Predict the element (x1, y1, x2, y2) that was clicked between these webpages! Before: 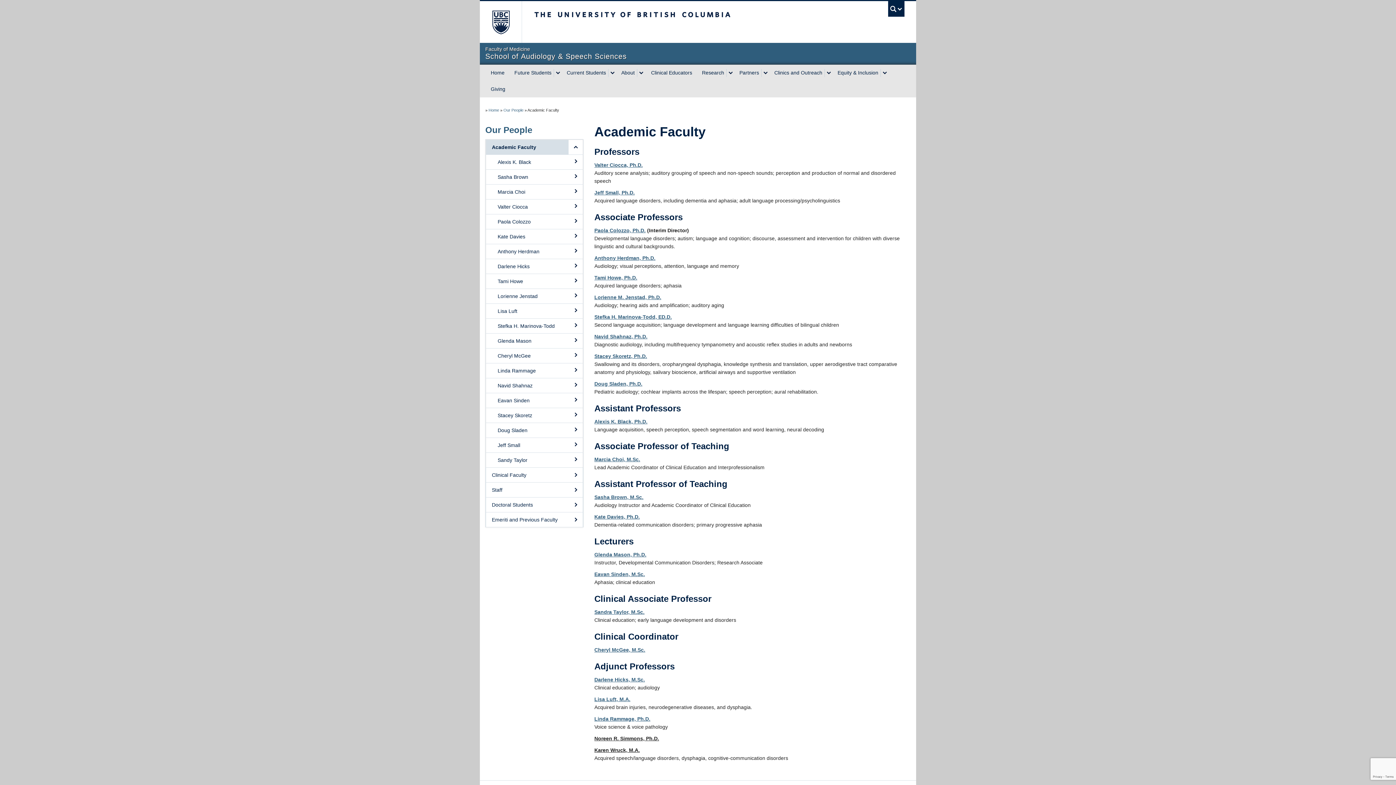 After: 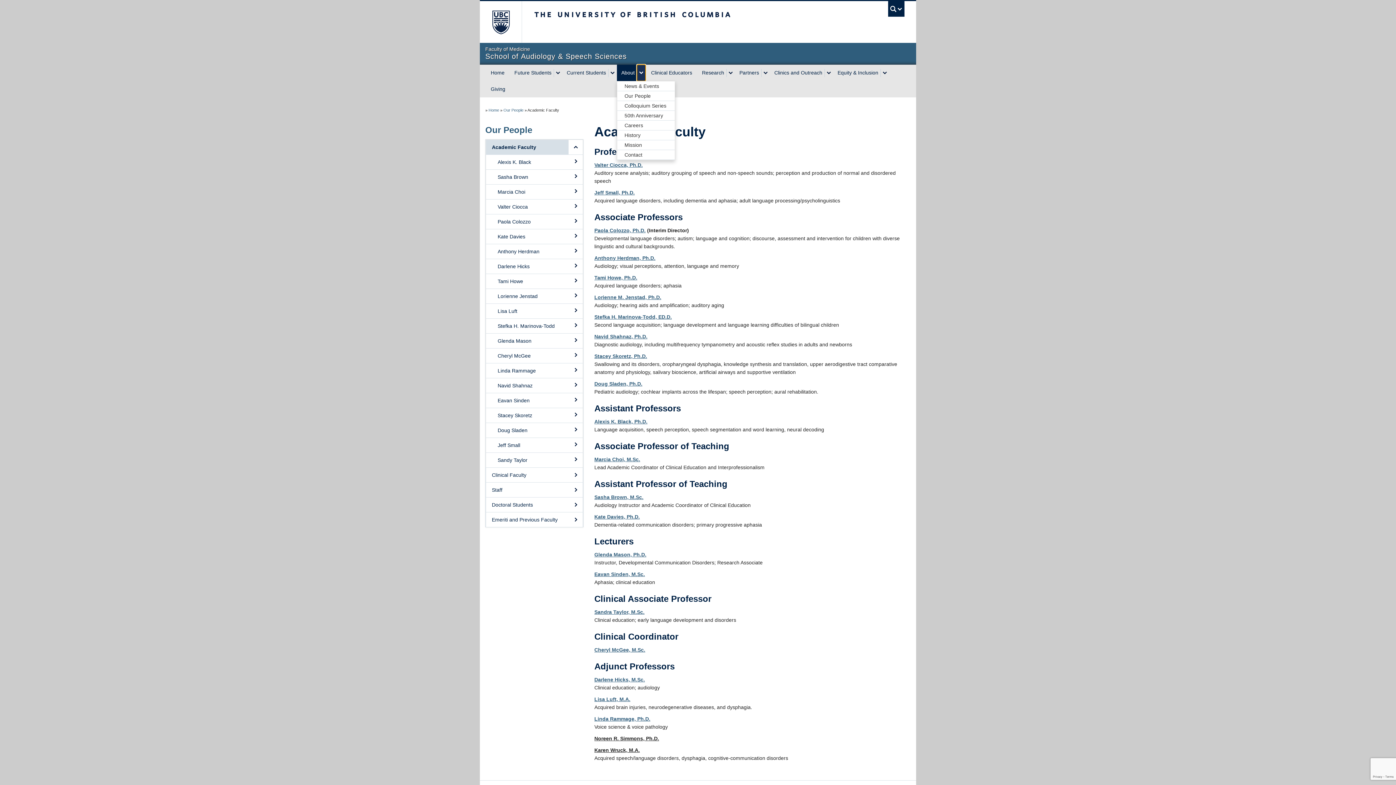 Action: bbox: (637, 68, 645, 76) label: expand About menu